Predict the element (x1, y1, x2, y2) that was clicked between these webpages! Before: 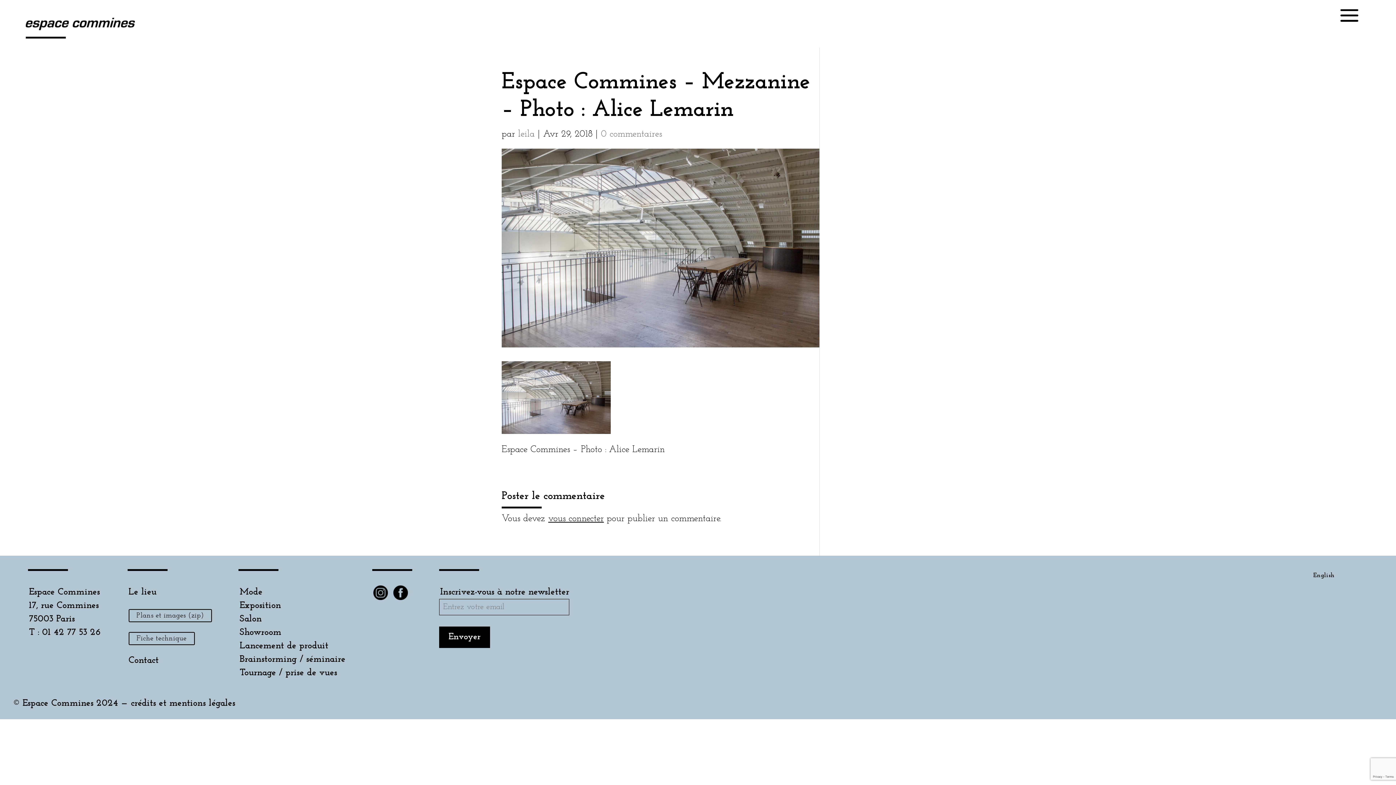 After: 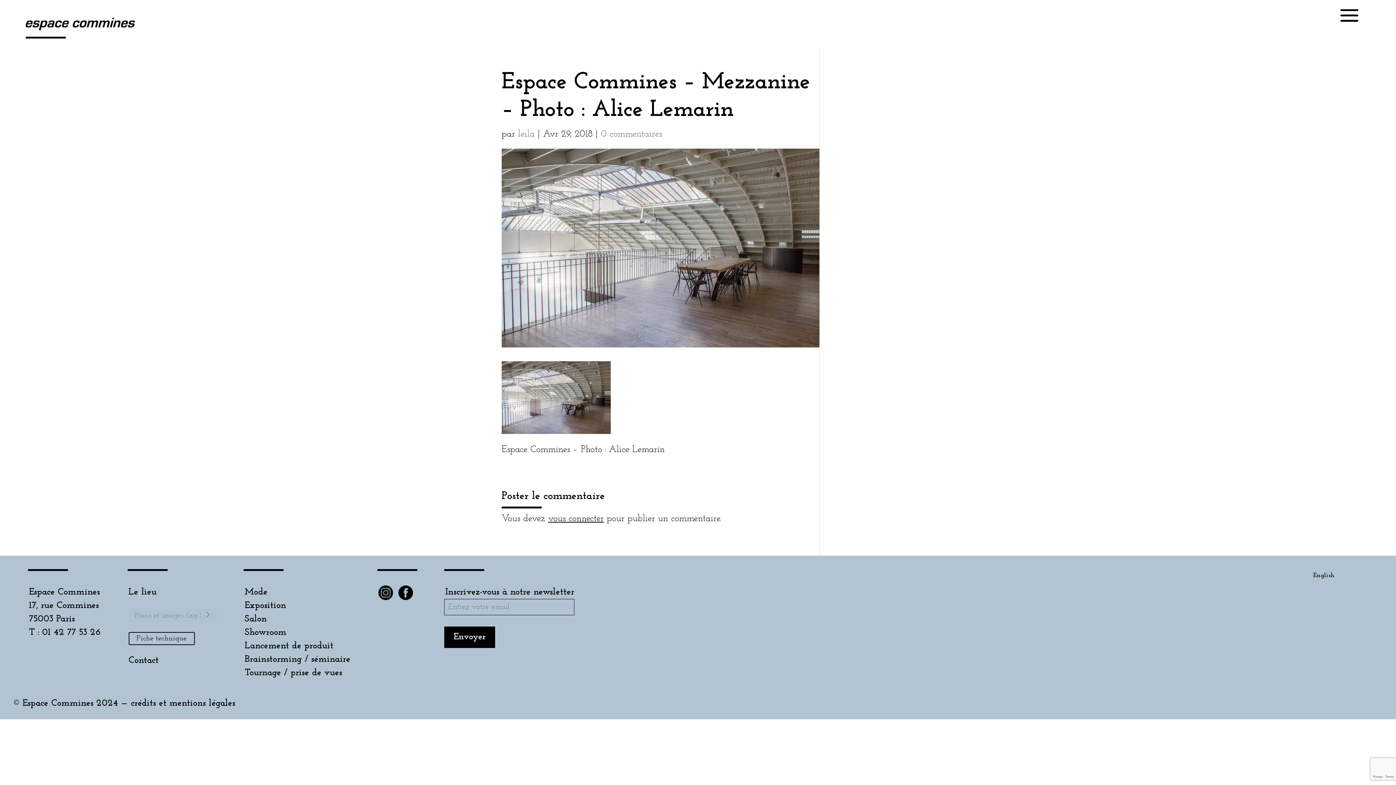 Action: bbox: (128, 609, 211, 622) label: Plans et images (zip)